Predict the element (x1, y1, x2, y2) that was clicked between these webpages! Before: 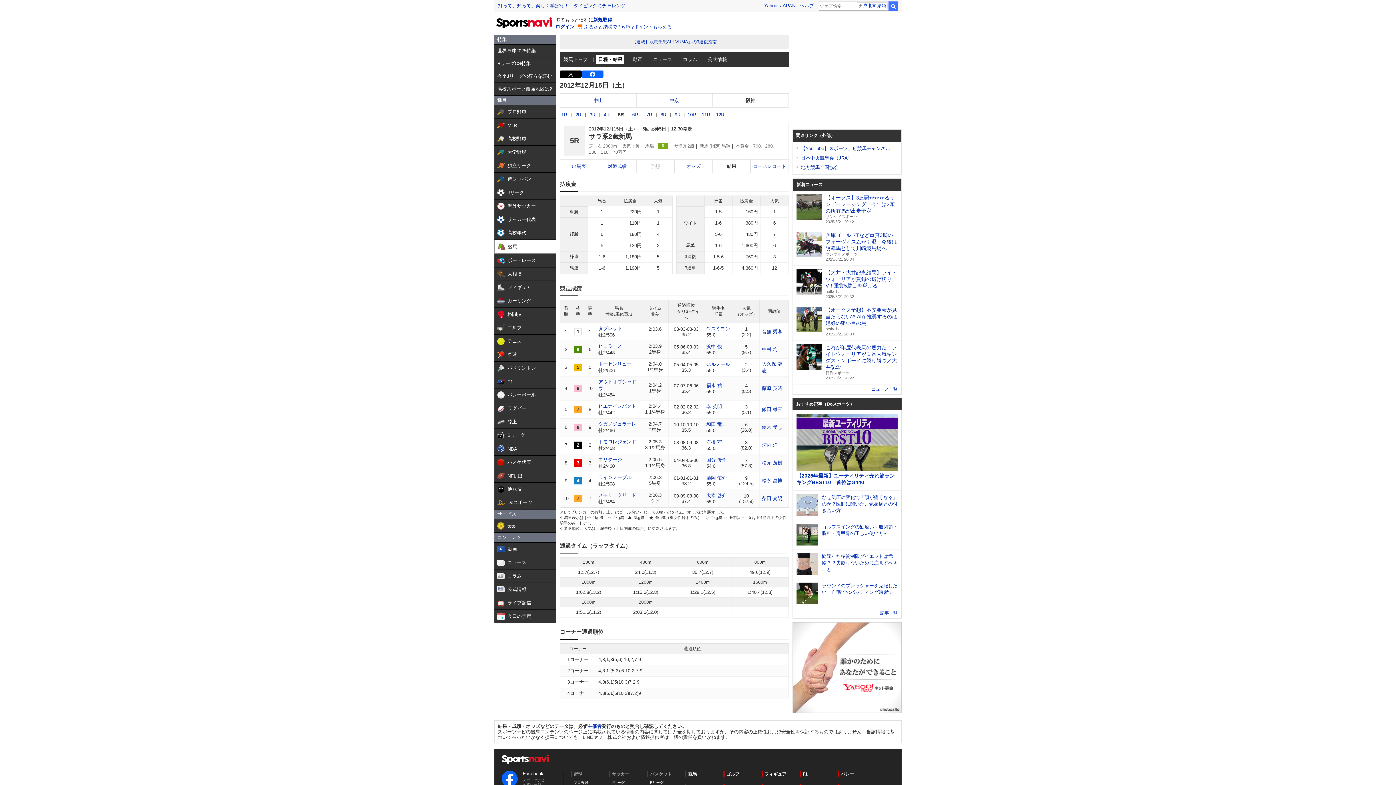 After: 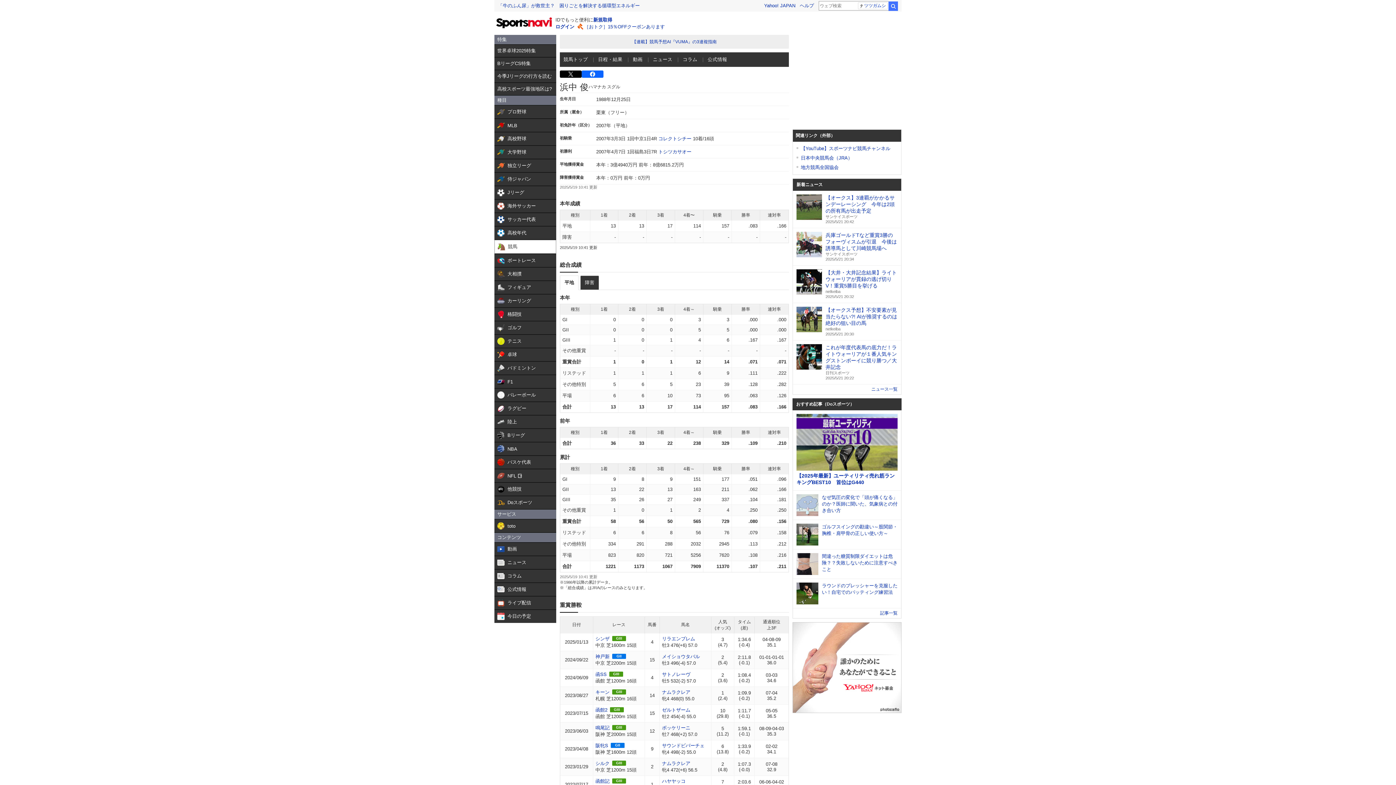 Action: bbox: (706, 344, 722, 349) label: 浜中 俊